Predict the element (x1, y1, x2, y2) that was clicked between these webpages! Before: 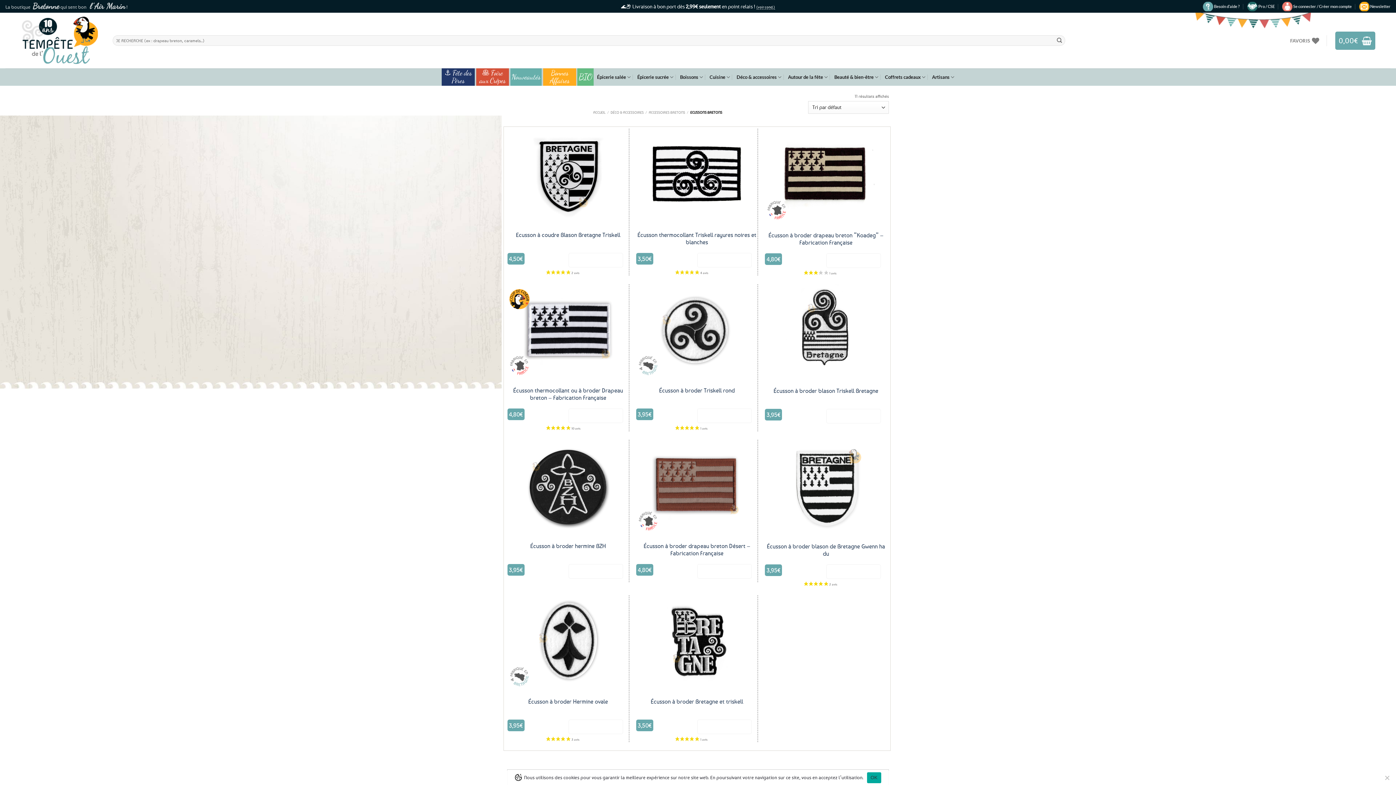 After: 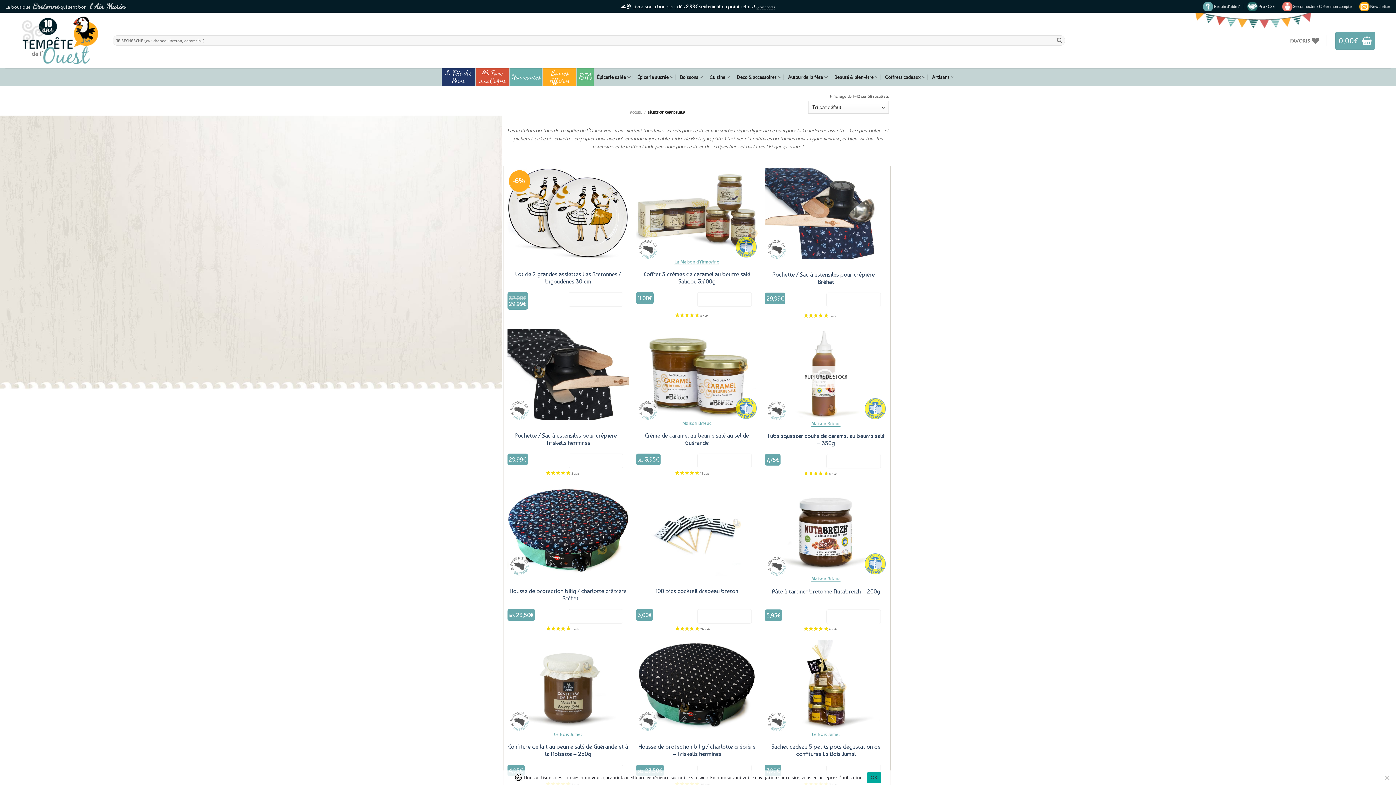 Action: label: 🥞 Foire aux Crêpes bbox: (477, 69, 508, 84)